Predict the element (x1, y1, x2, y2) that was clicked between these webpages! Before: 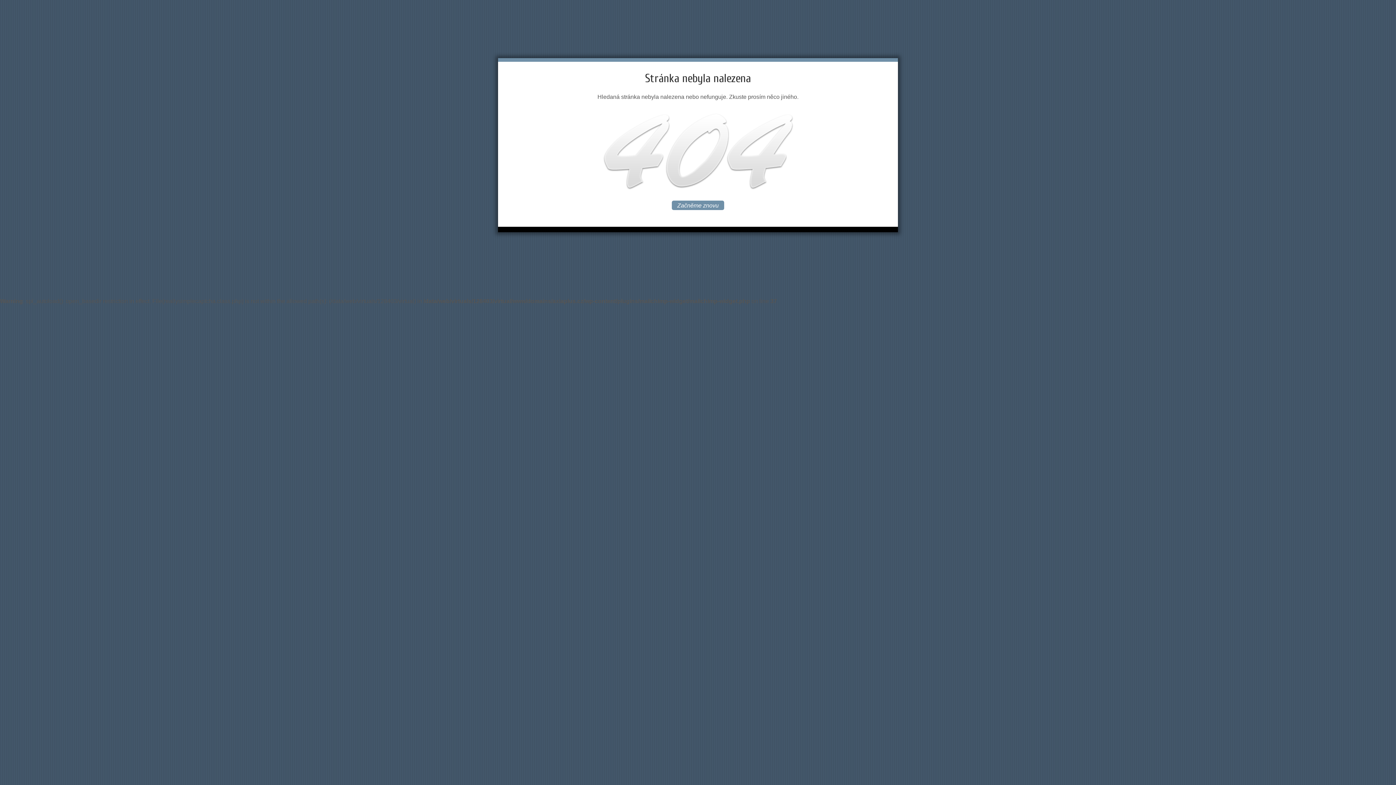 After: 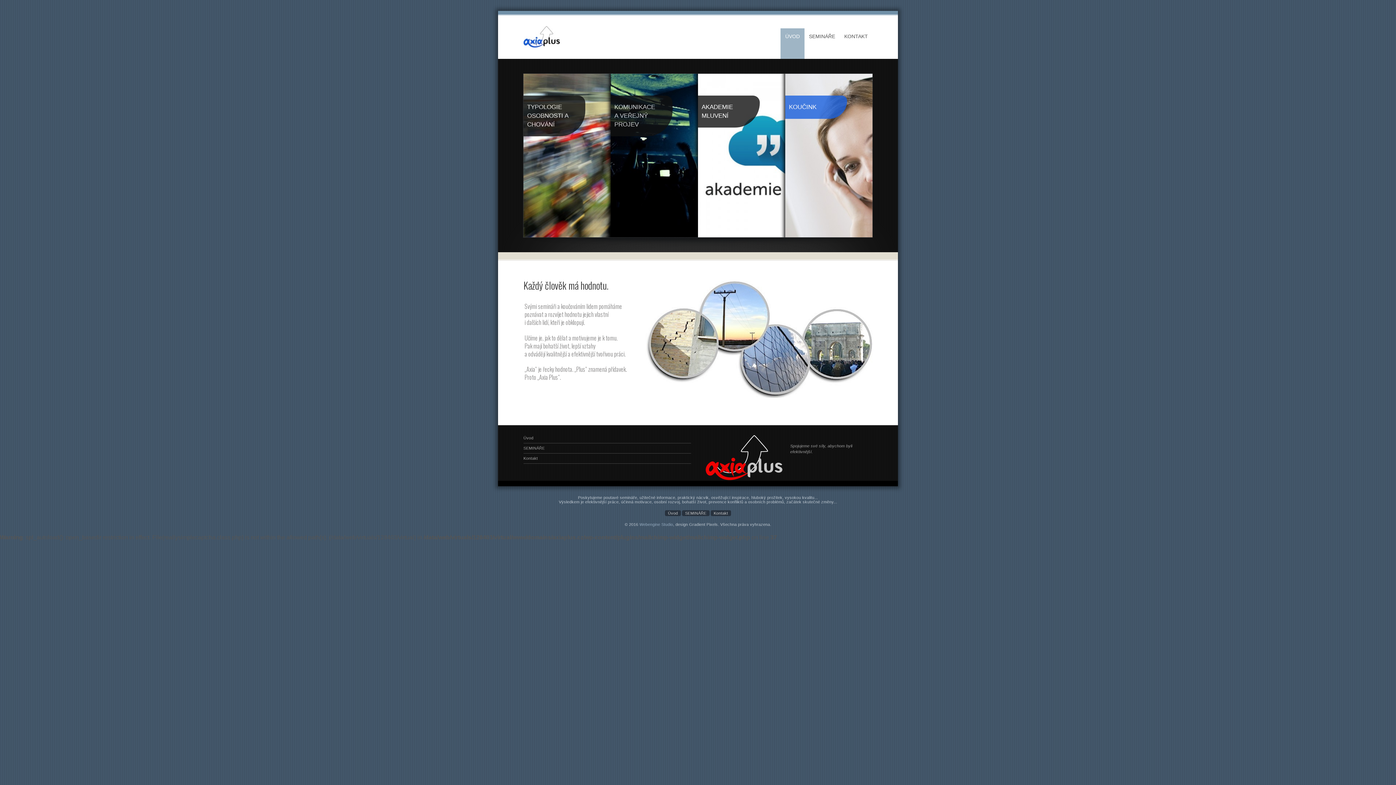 Action: bbox: (672, 200, 724, 210) label: Začněme znovu